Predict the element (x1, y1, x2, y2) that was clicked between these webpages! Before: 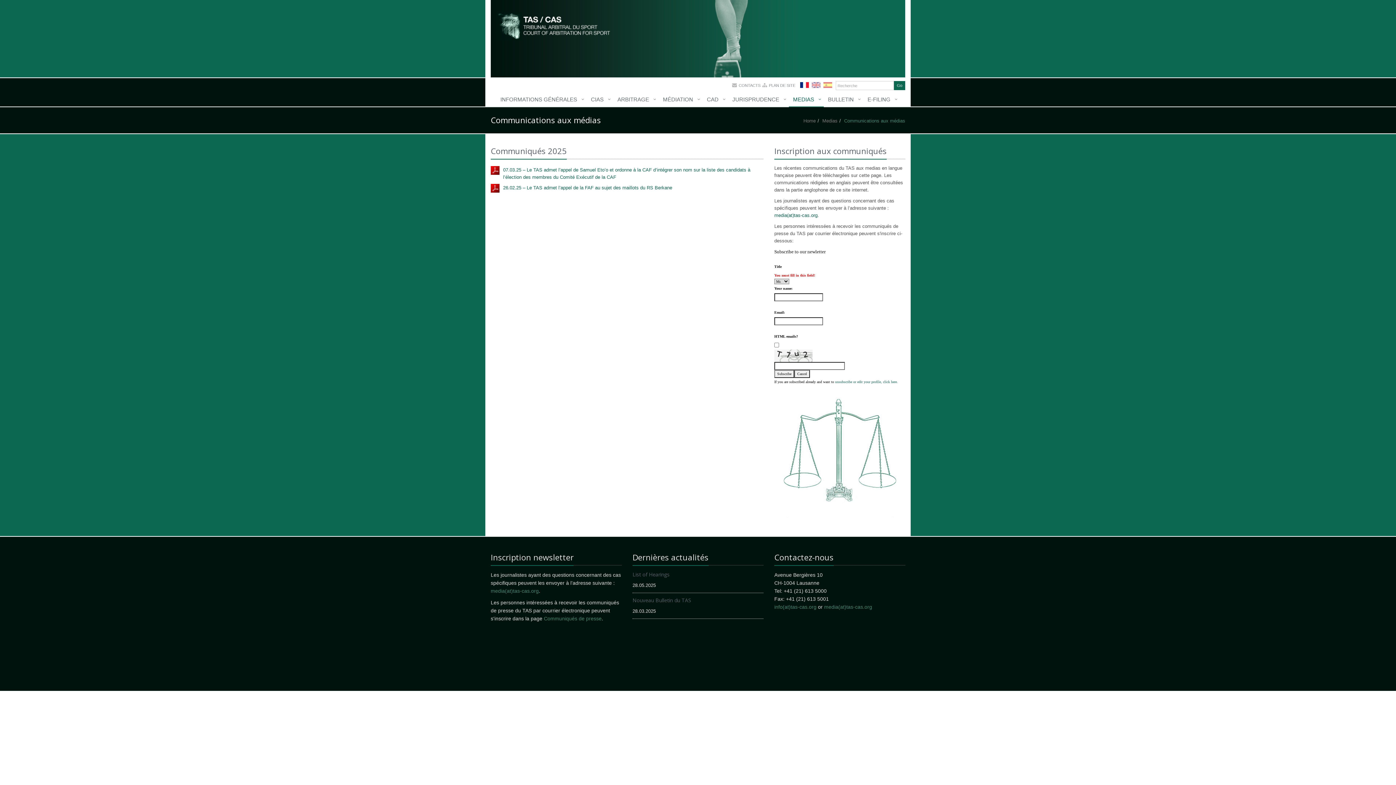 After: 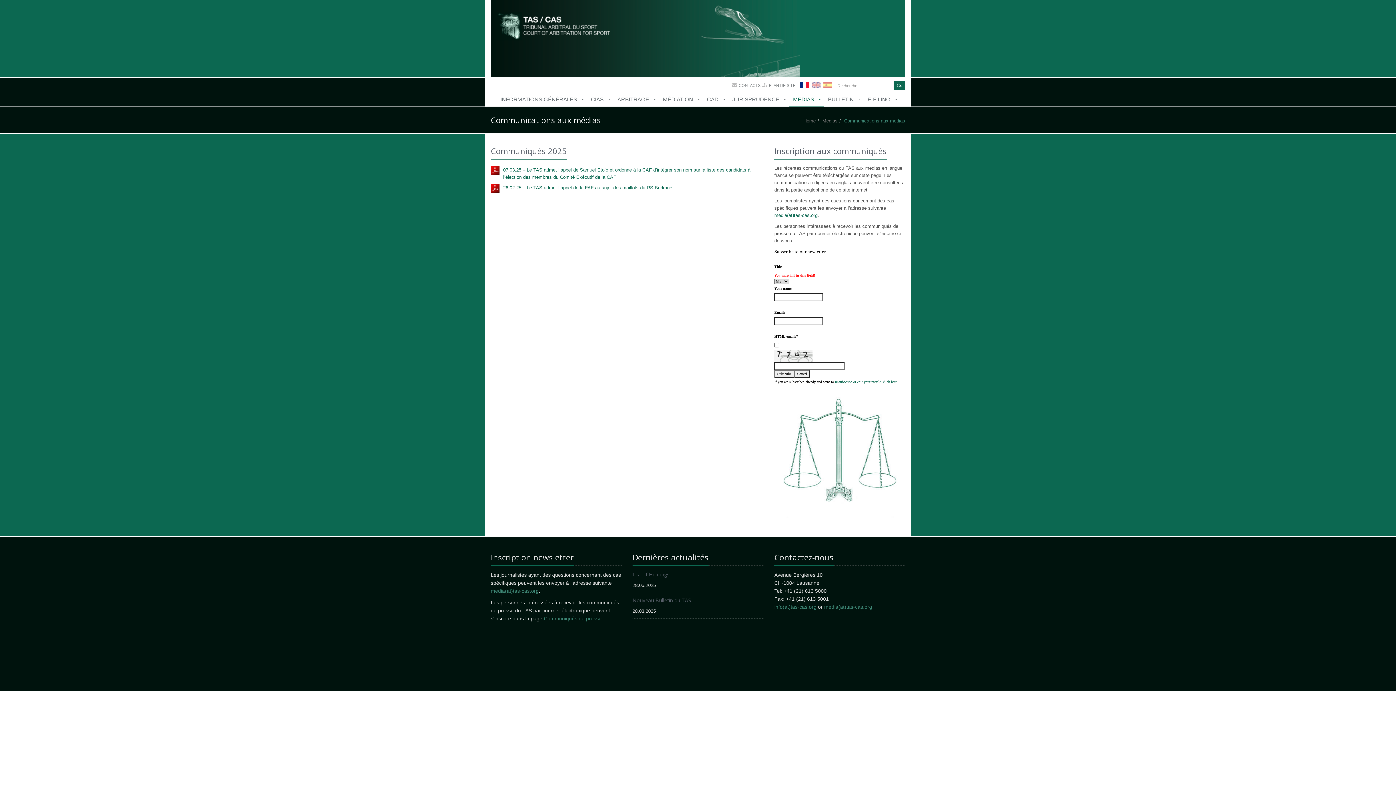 Action: label: 26.02.25 – Le TAS admet l’appel de la FAF au sujet des maillots du RS Berkane bbox: (503, 184, 760, 191)